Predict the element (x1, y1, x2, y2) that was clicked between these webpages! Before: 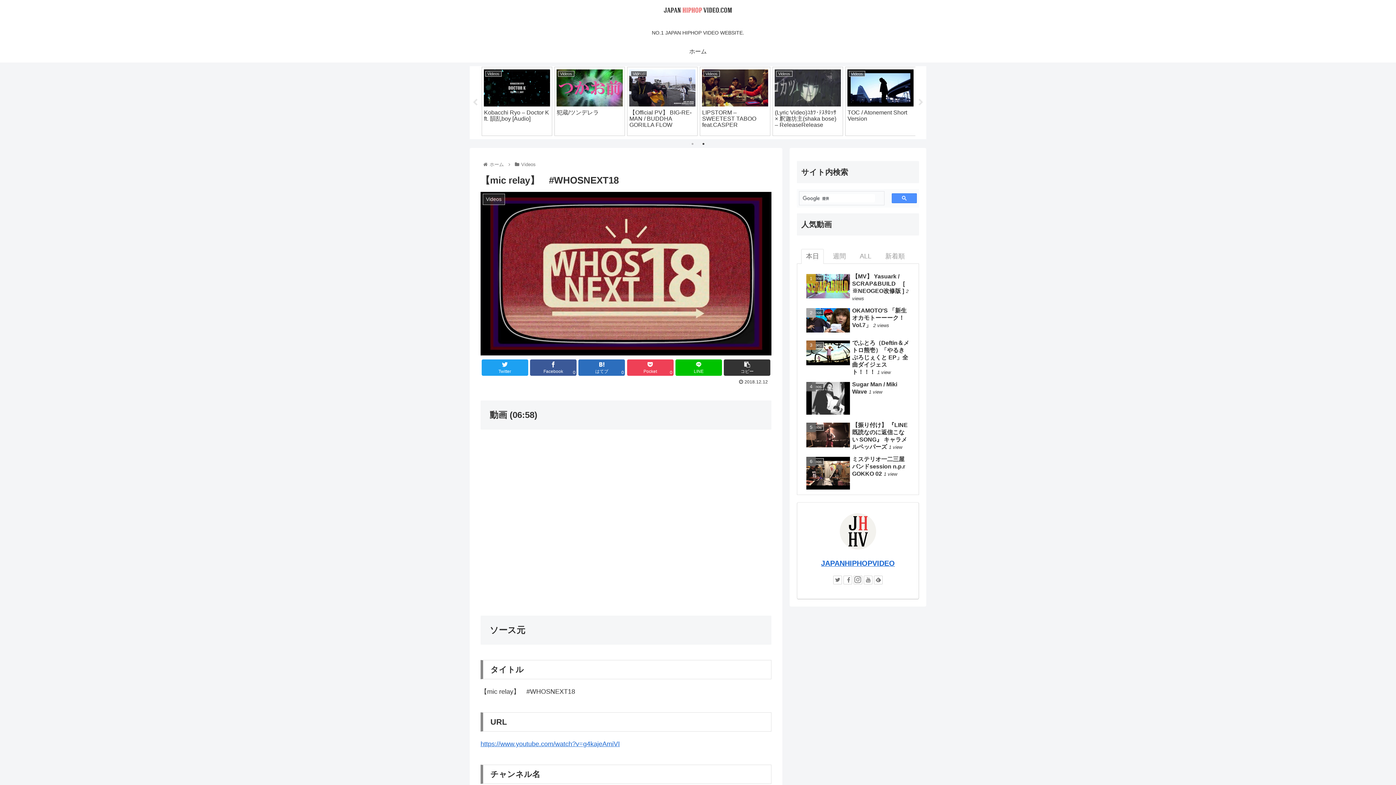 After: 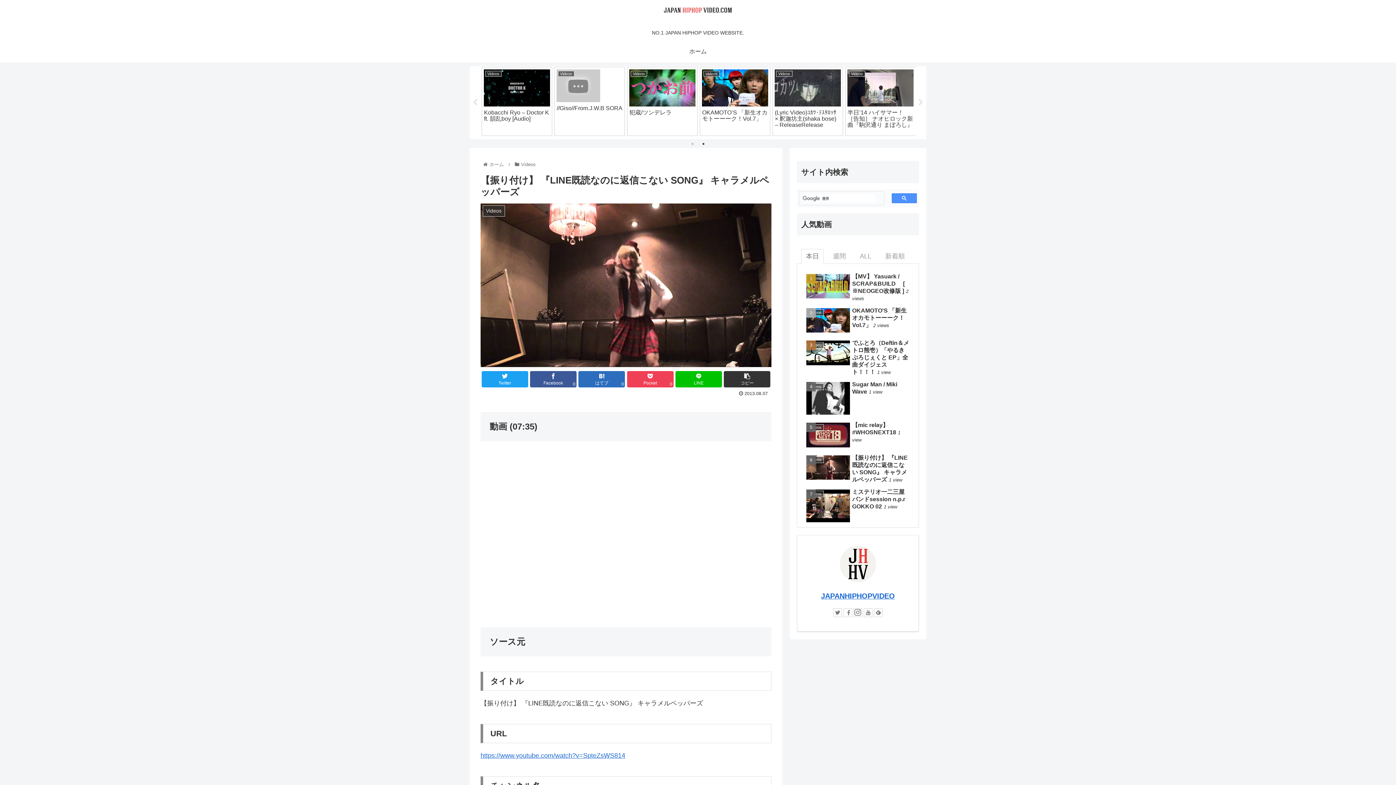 Action: bbox: (804, 420, 911, 452) label: Videos
【振り付け】 『LINE既読なのに返信こない SONG』 キャラメルペッパーズ1 view